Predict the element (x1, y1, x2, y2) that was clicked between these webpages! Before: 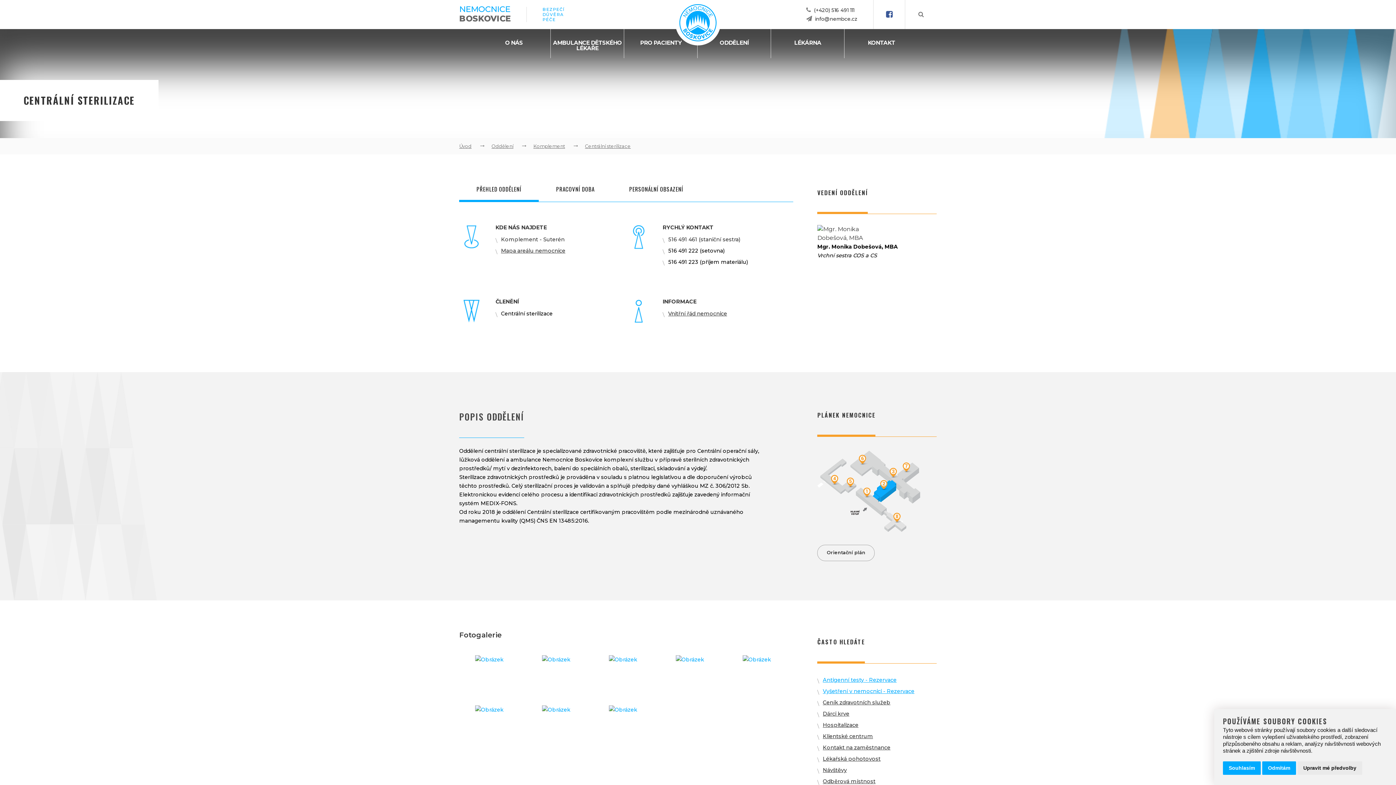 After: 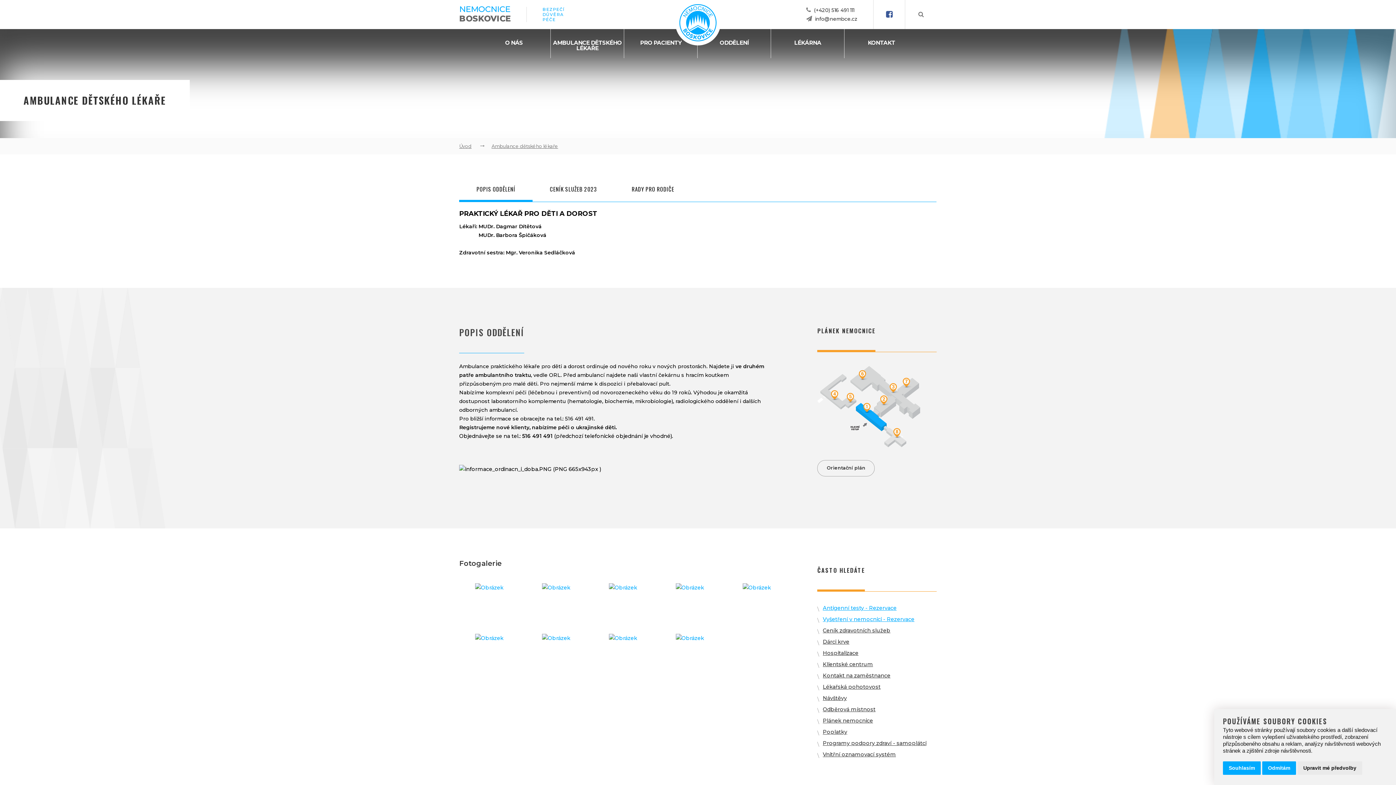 Action: bbox: (550, 29, 624, 58) label: AMBULANCE DĚTSKÉHO LÉKAŘE